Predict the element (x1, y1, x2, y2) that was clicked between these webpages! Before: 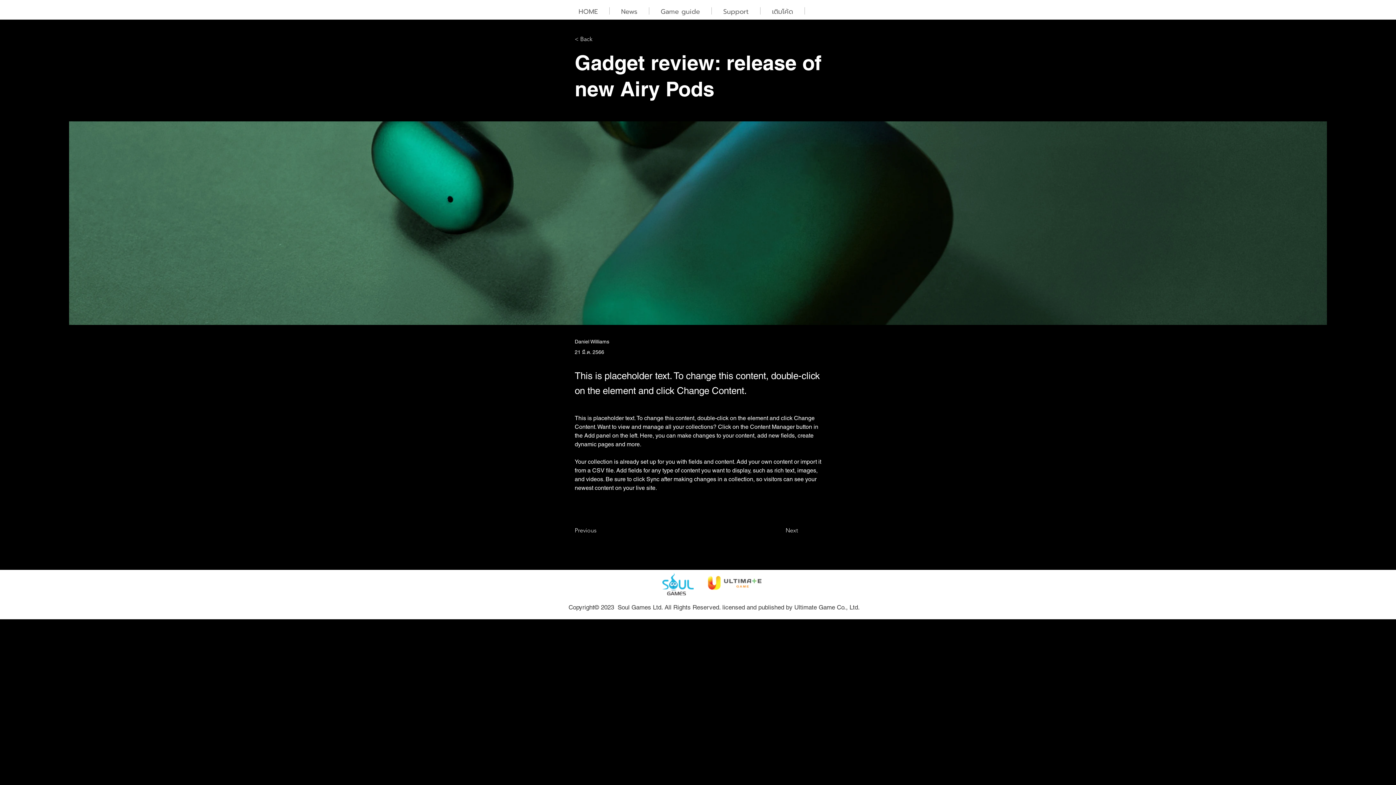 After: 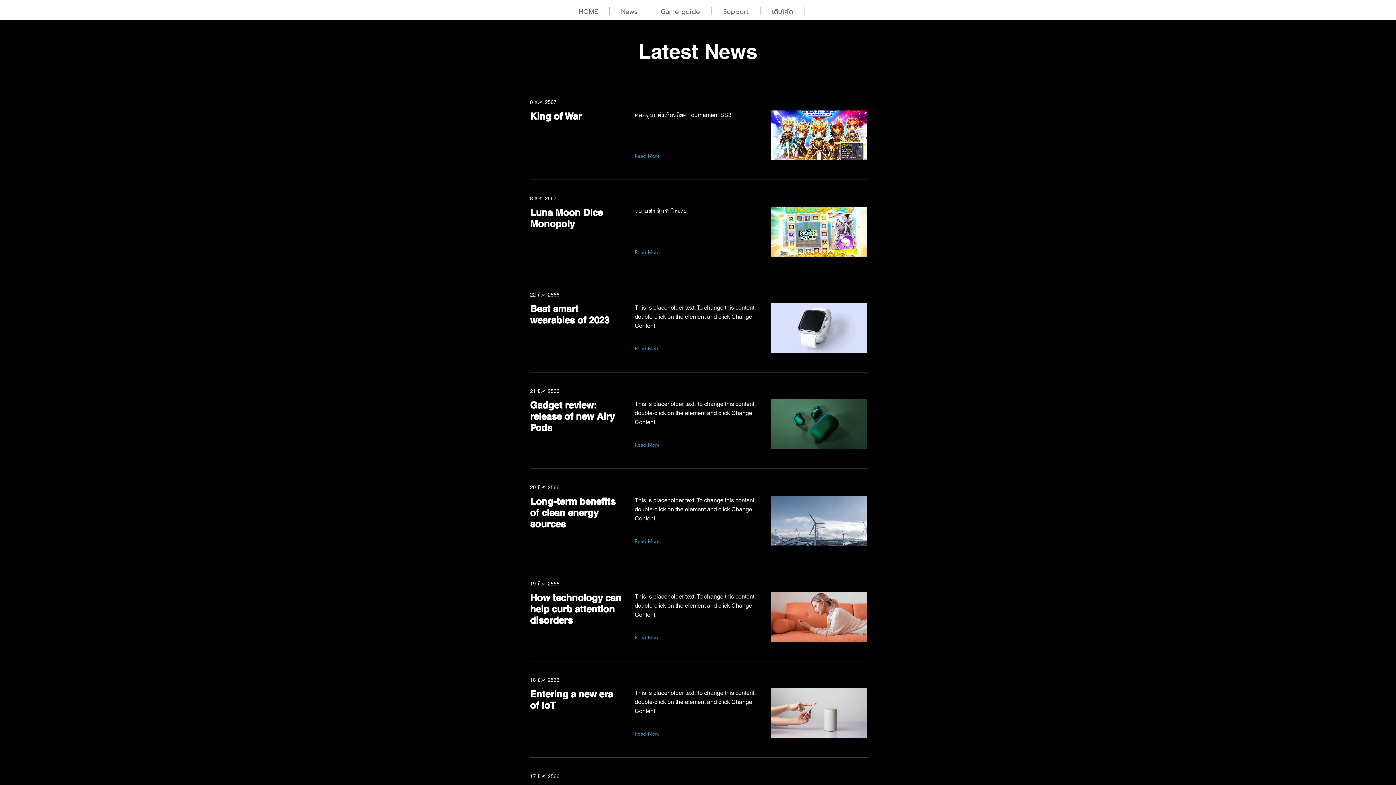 Action: label: < Back bbox: (574, 33, 622, 44)